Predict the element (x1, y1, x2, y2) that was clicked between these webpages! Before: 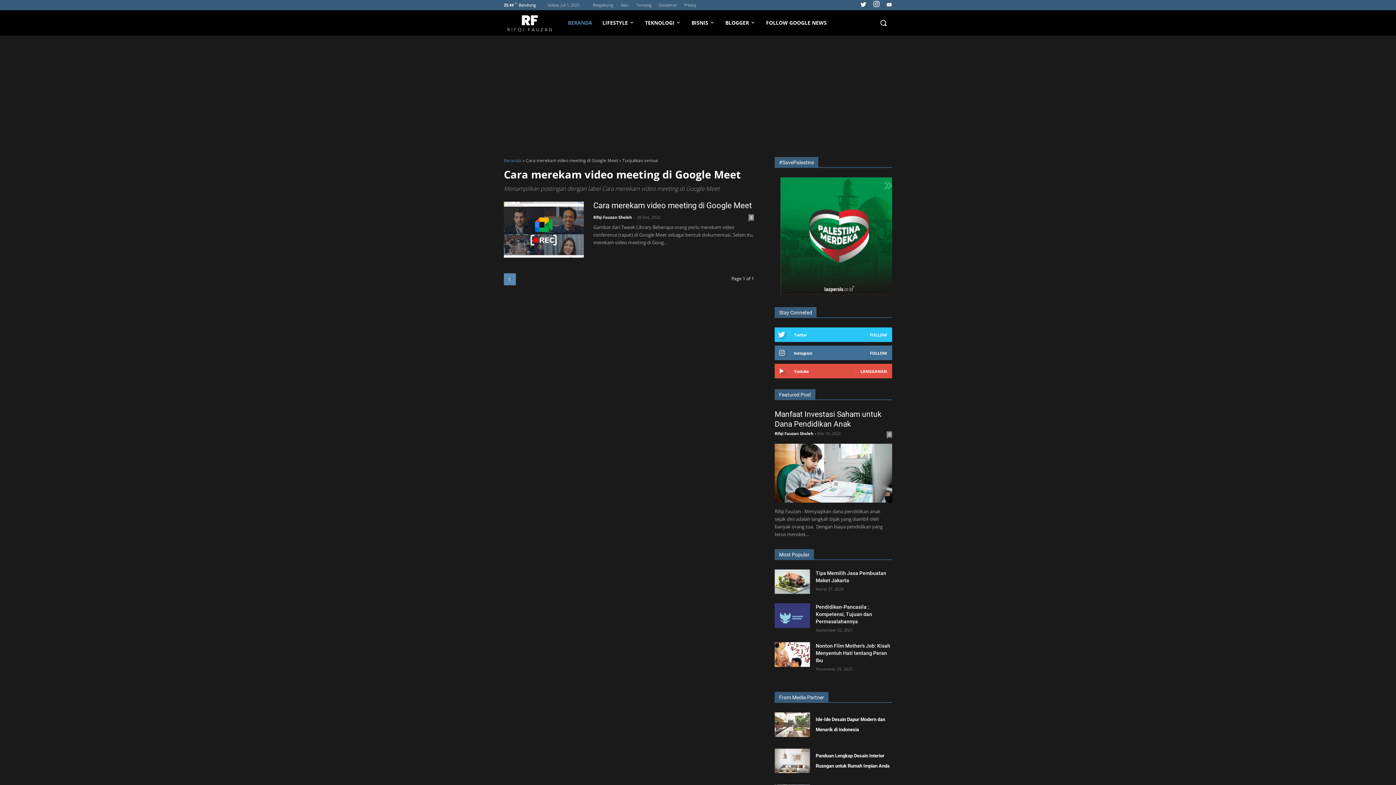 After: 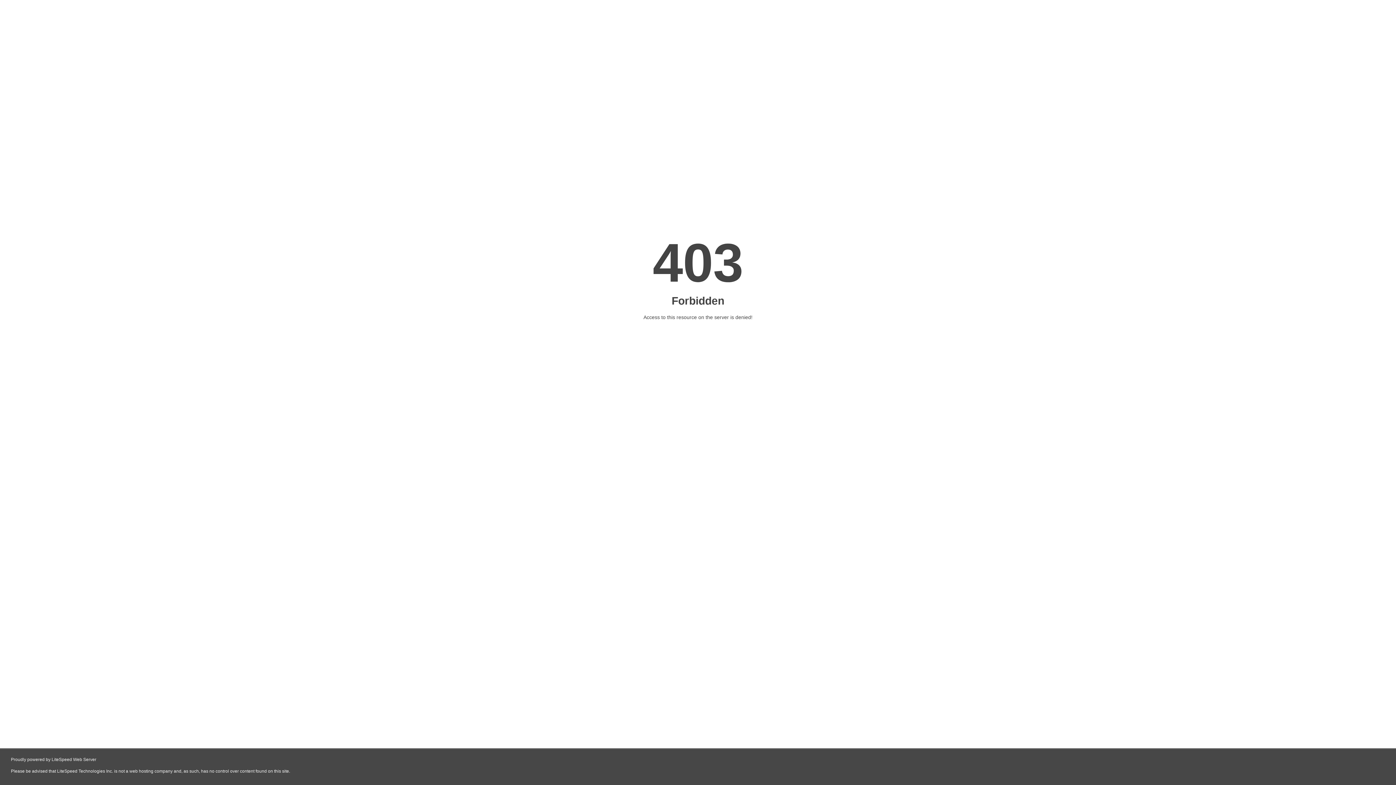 Action: bbox: (774, 712, 810, 737)